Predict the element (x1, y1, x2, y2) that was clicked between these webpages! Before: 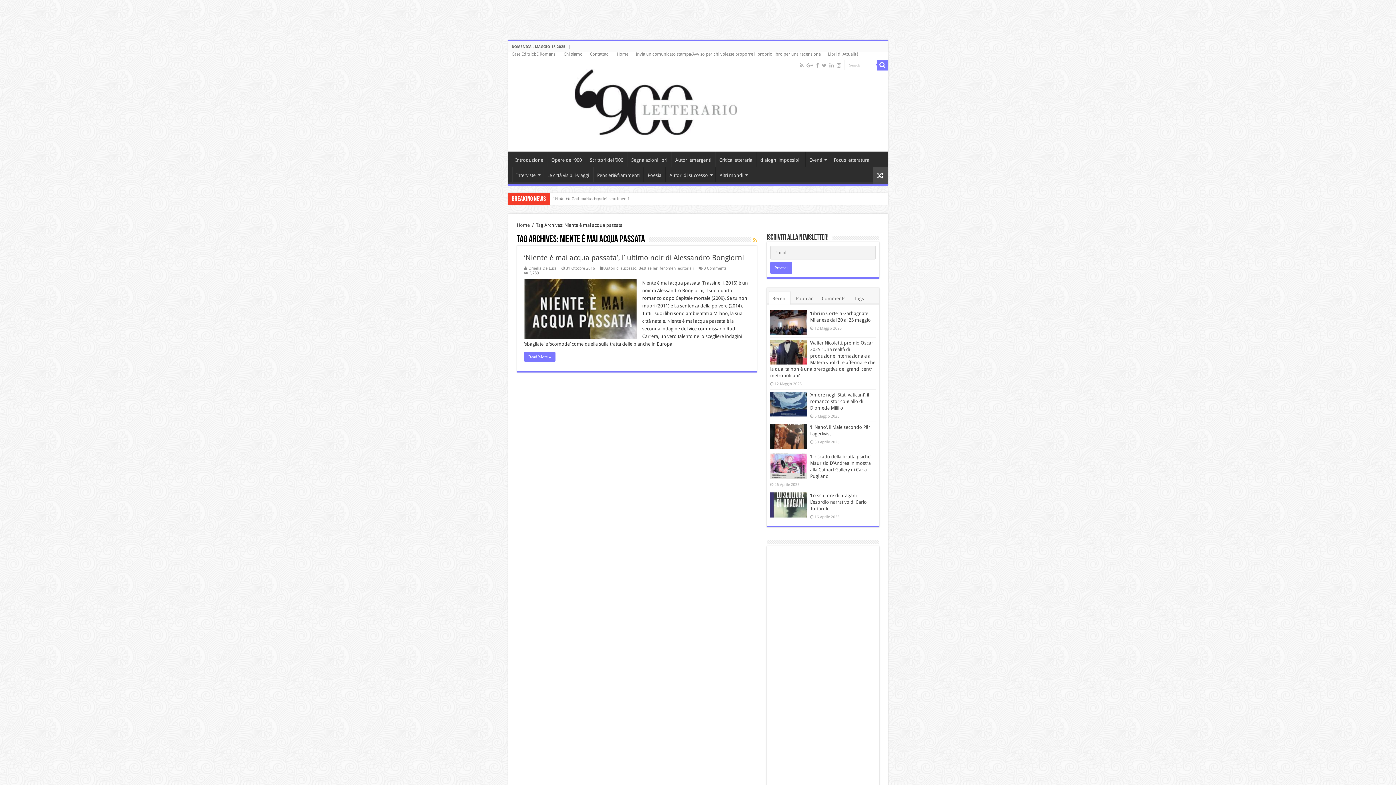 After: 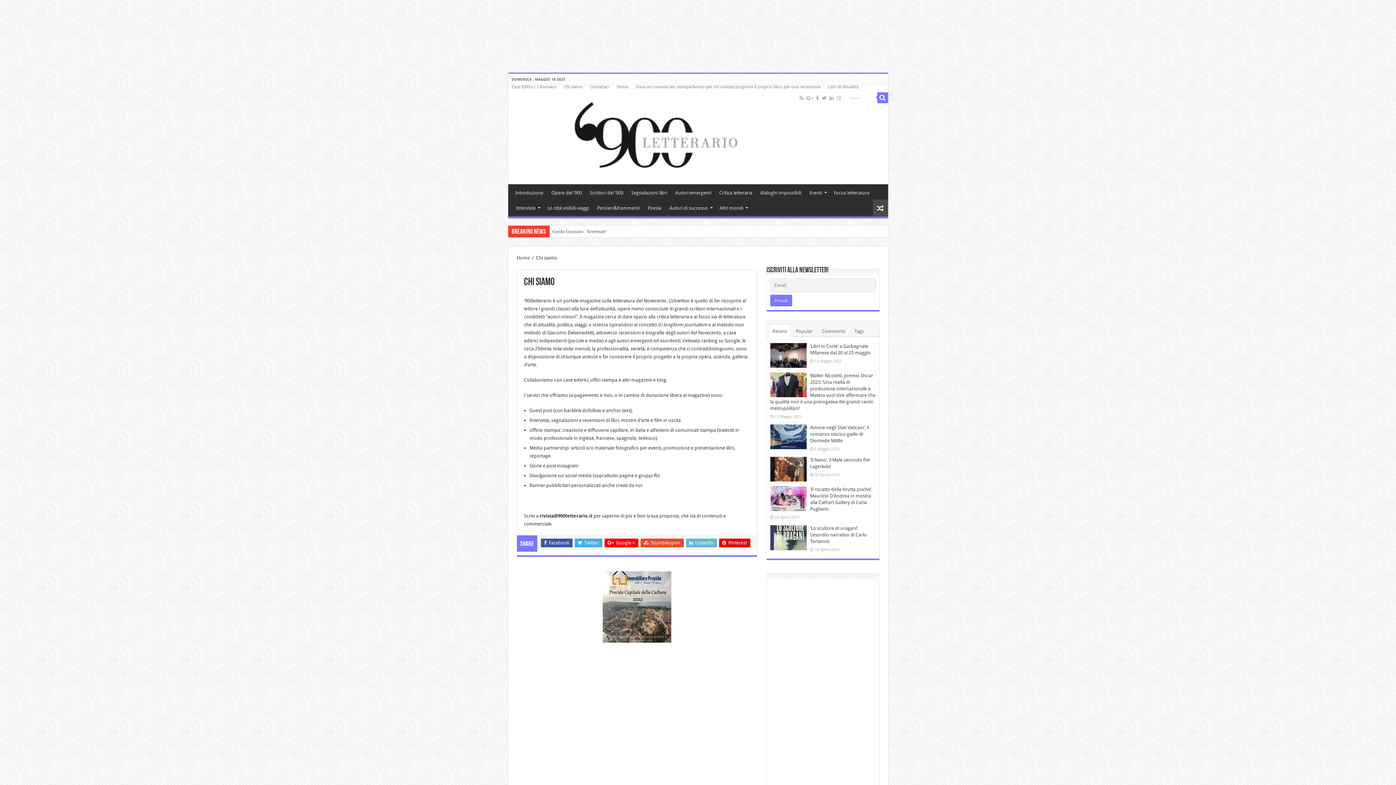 Action: label: Chi siamo bbox: (560, 48, 586, 59)